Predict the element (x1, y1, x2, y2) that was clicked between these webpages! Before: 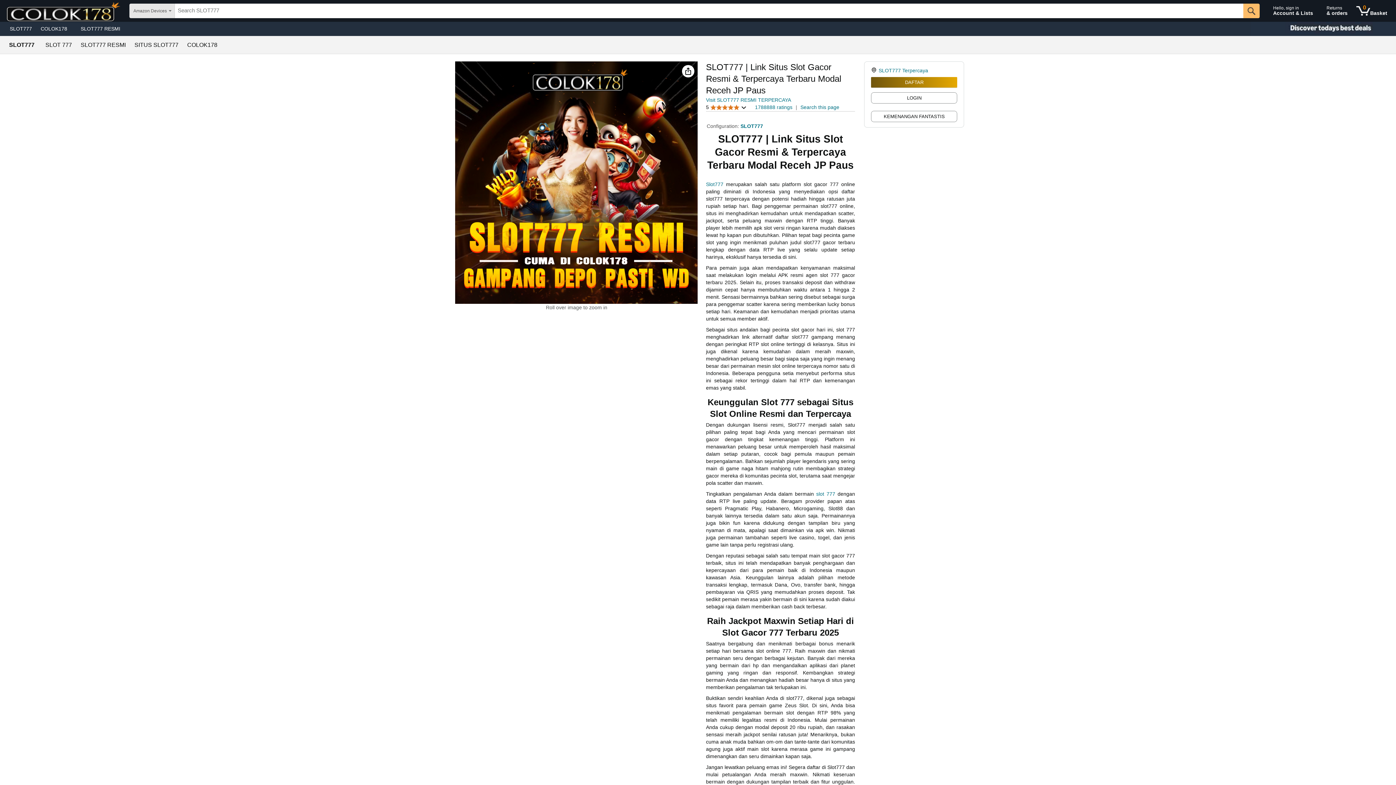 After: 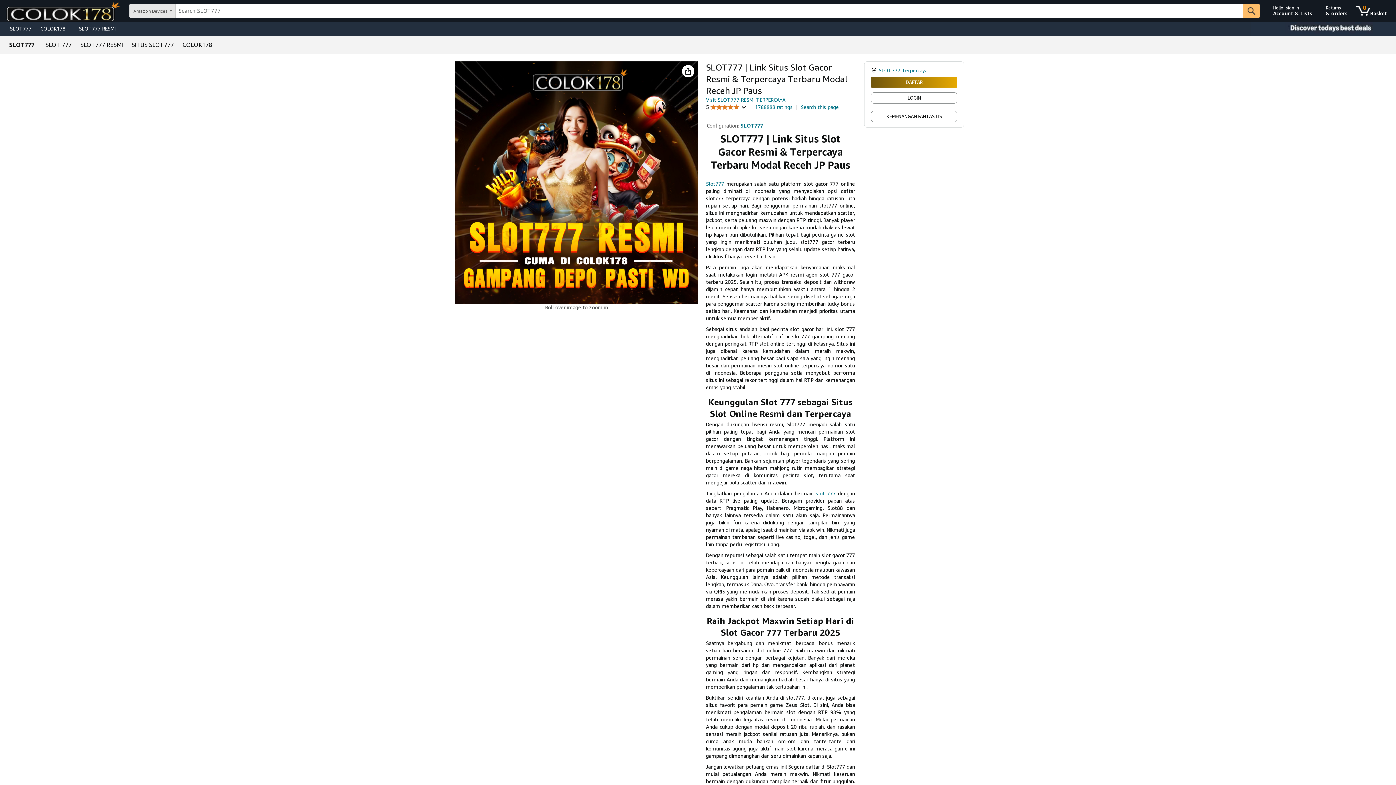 Action: label: SLOT777 bbox: (9, 42, 34, 48)